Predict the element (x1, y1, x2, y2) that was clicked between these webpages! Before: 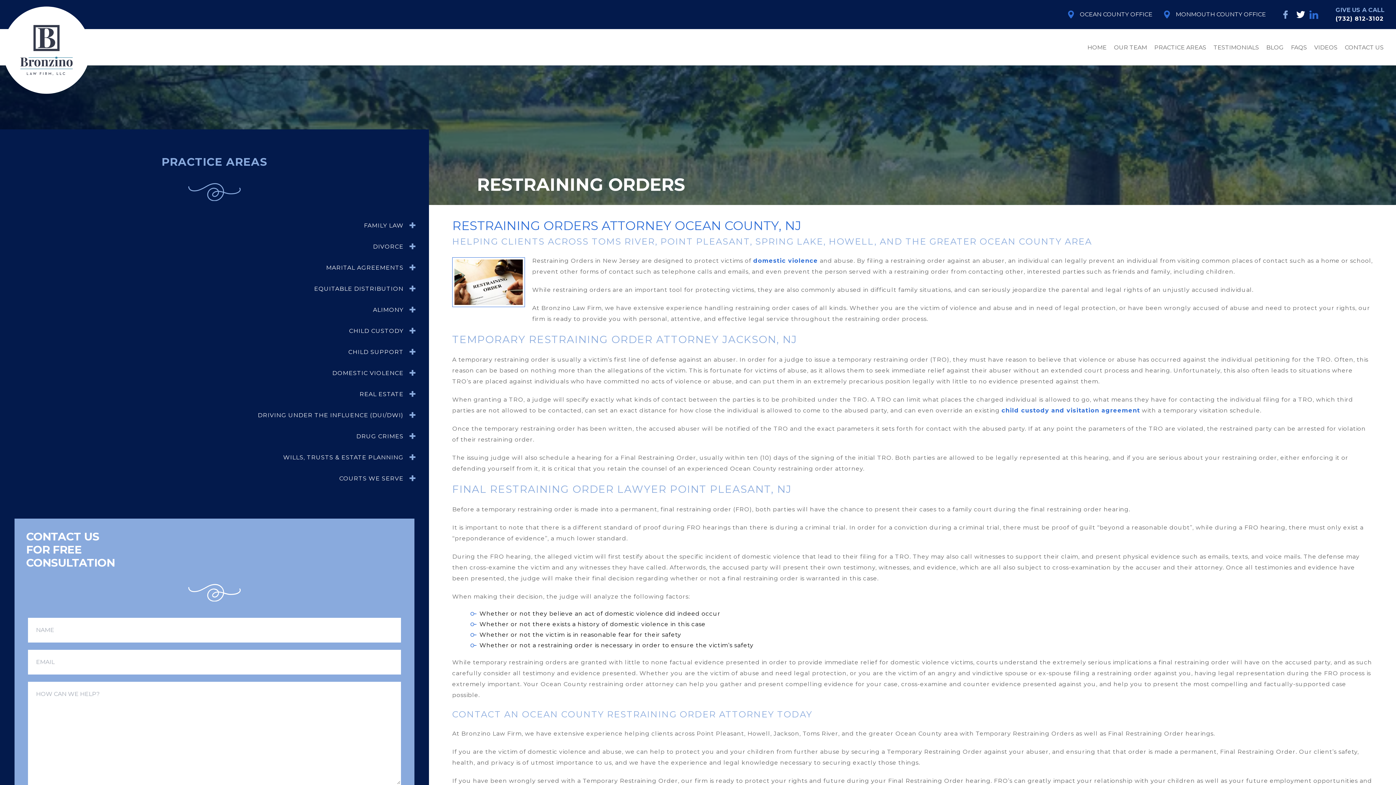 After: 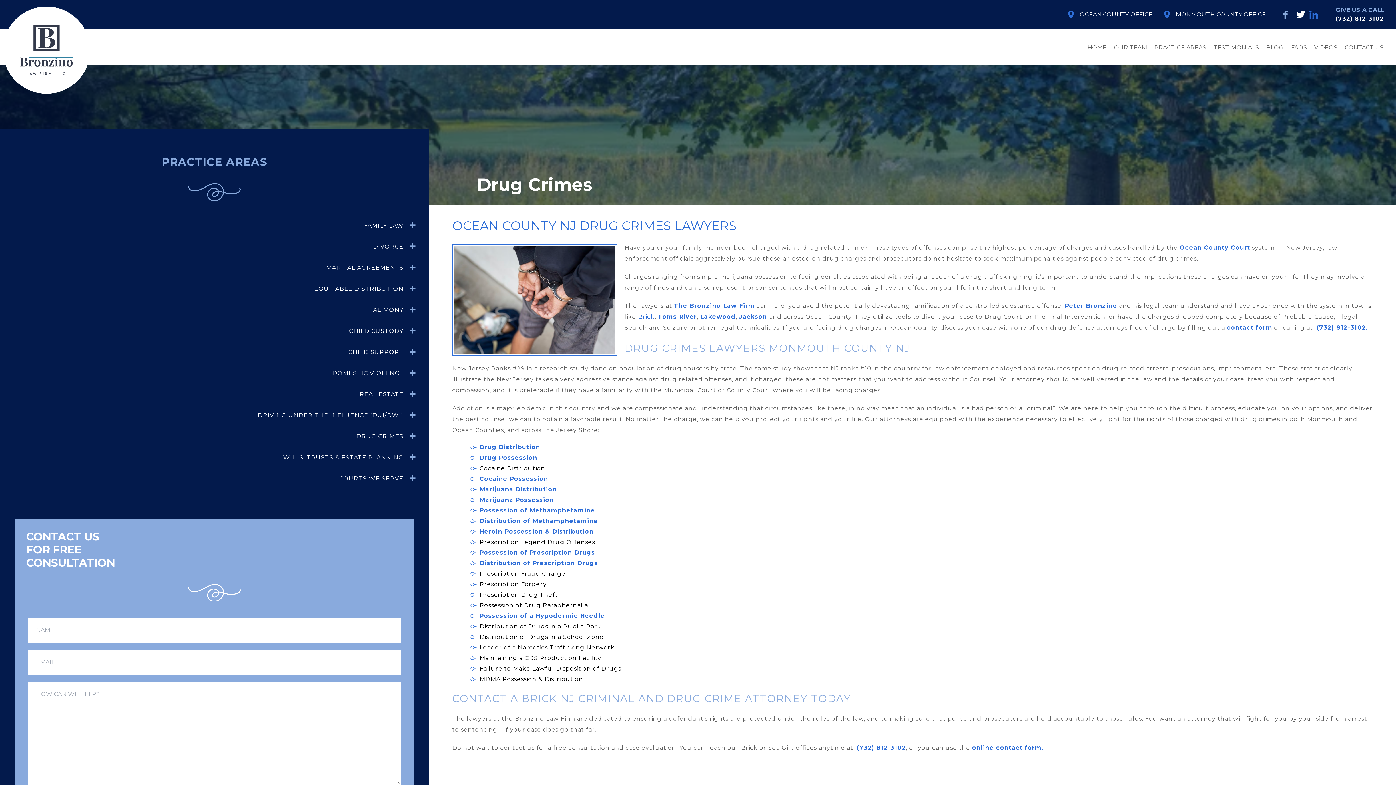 Action: label: DRUG CRIMES bbox: (14, 430, 407, 443)